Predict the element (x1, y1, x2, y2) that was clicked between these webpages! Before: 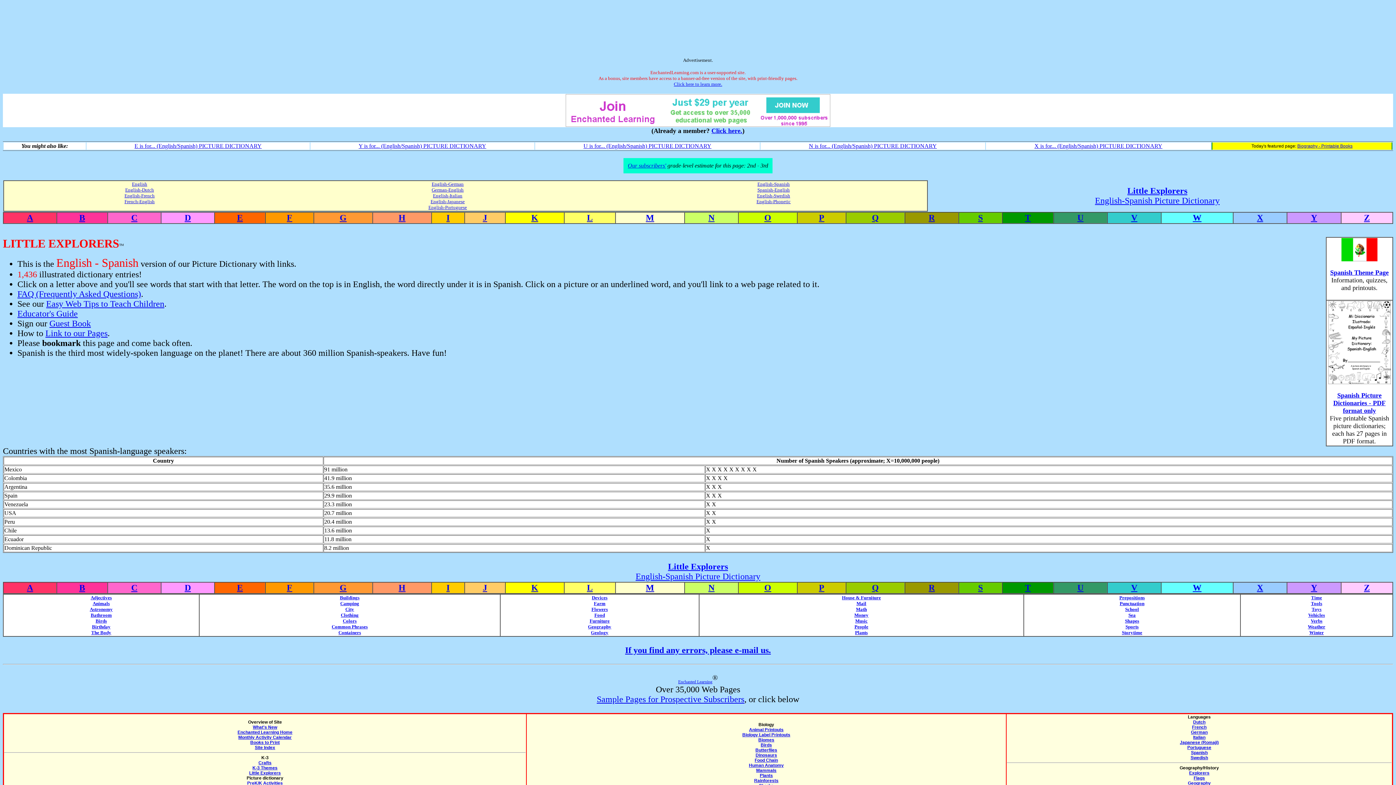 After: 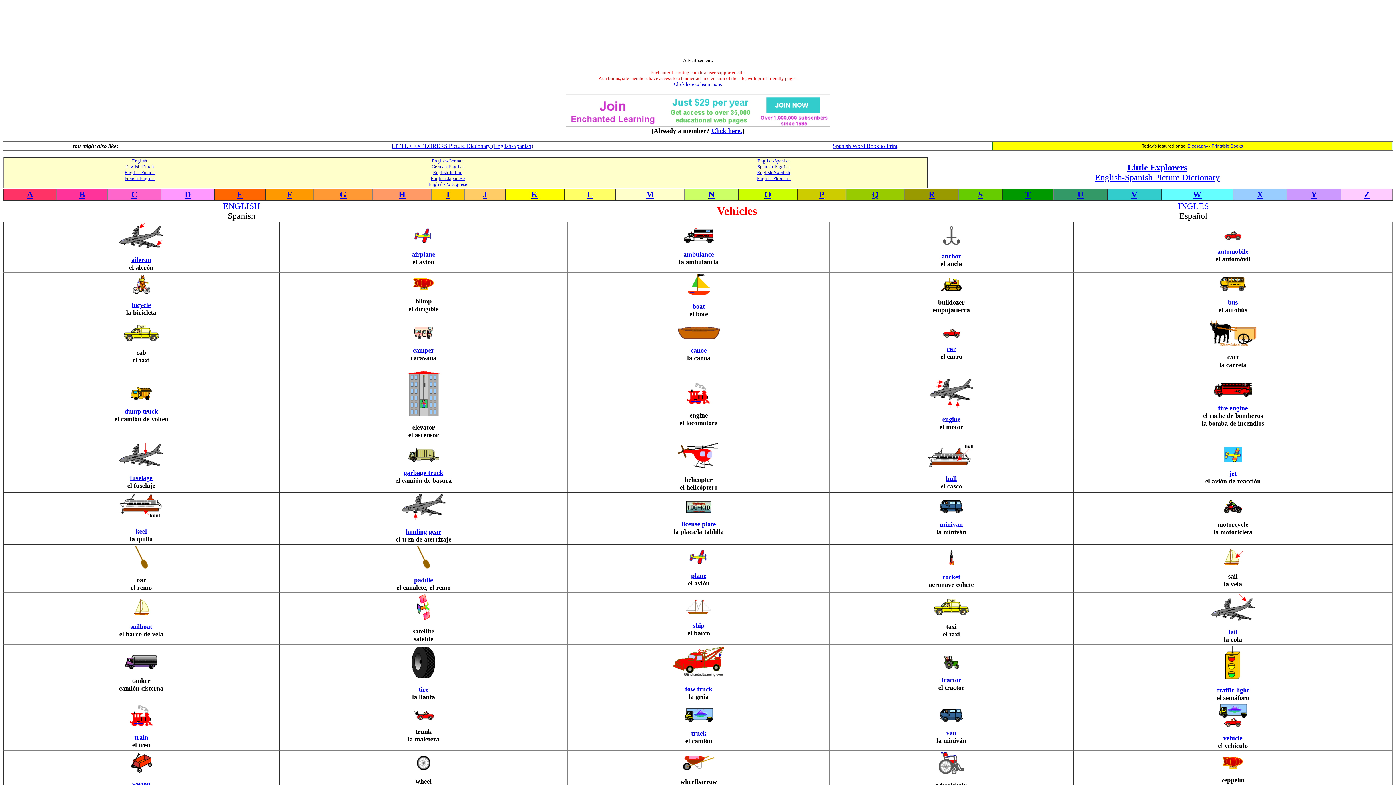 Action: bbox: (1308, 612, 1325, 618) label: Vehicles